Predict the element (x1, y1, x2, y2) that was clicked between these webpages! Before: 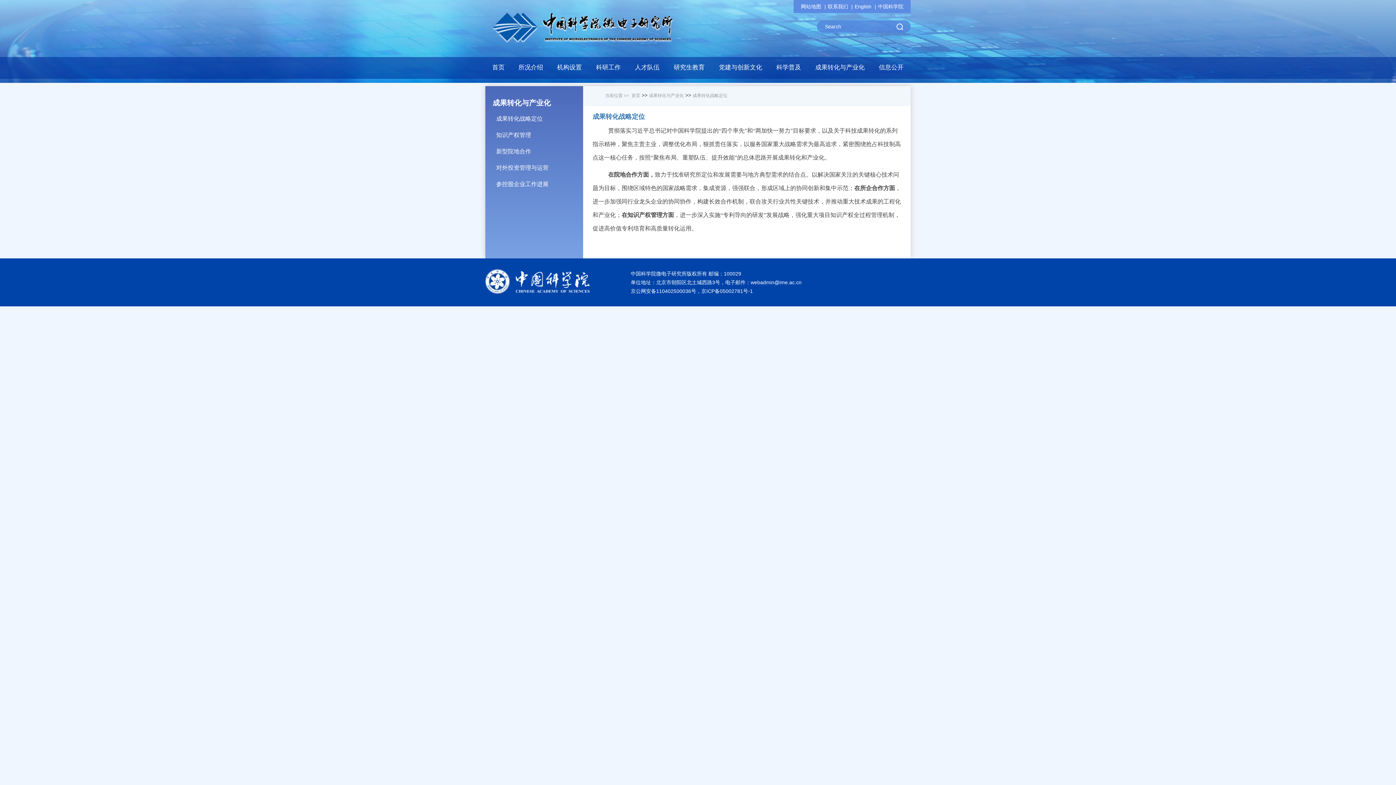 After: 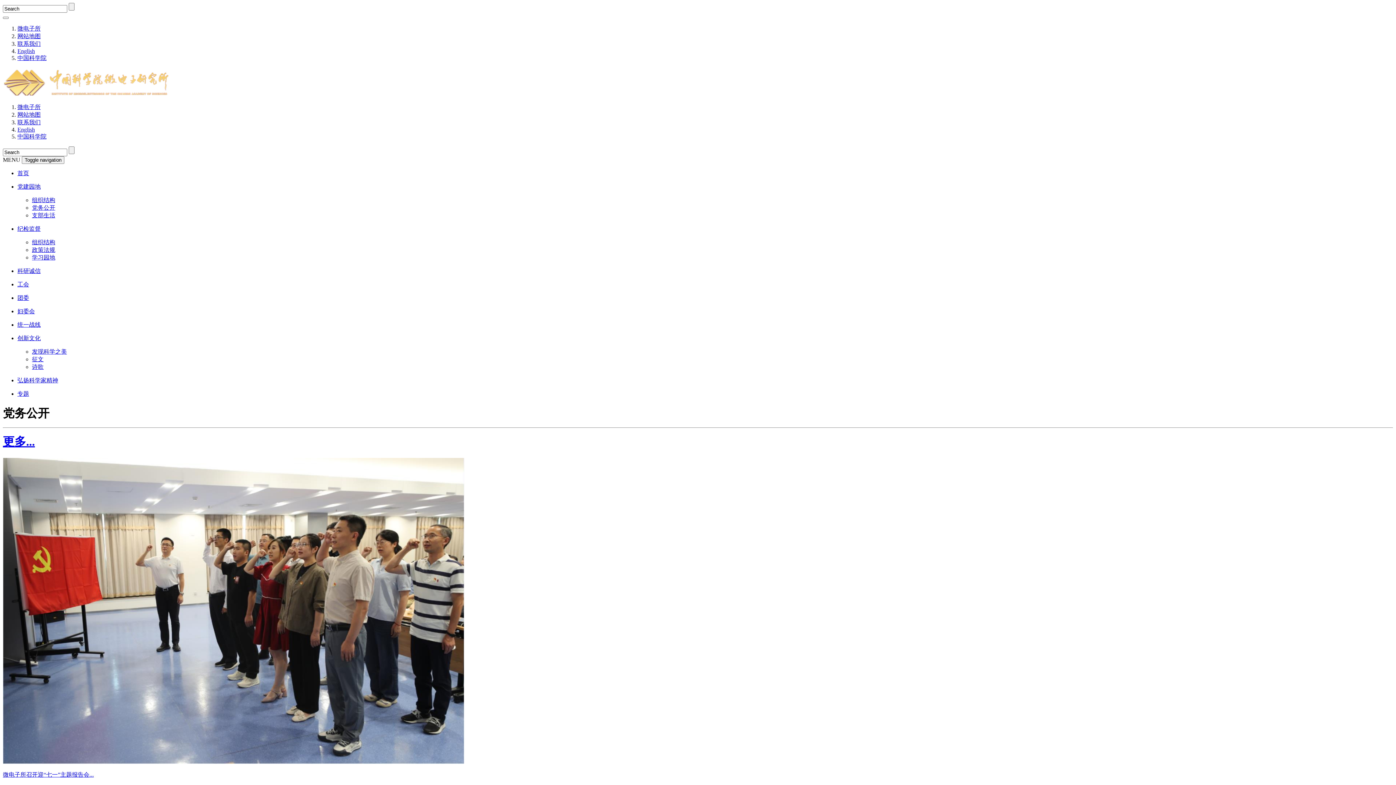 Action: bbox: (712, 60, 769, 78) label: 党建与创新文化